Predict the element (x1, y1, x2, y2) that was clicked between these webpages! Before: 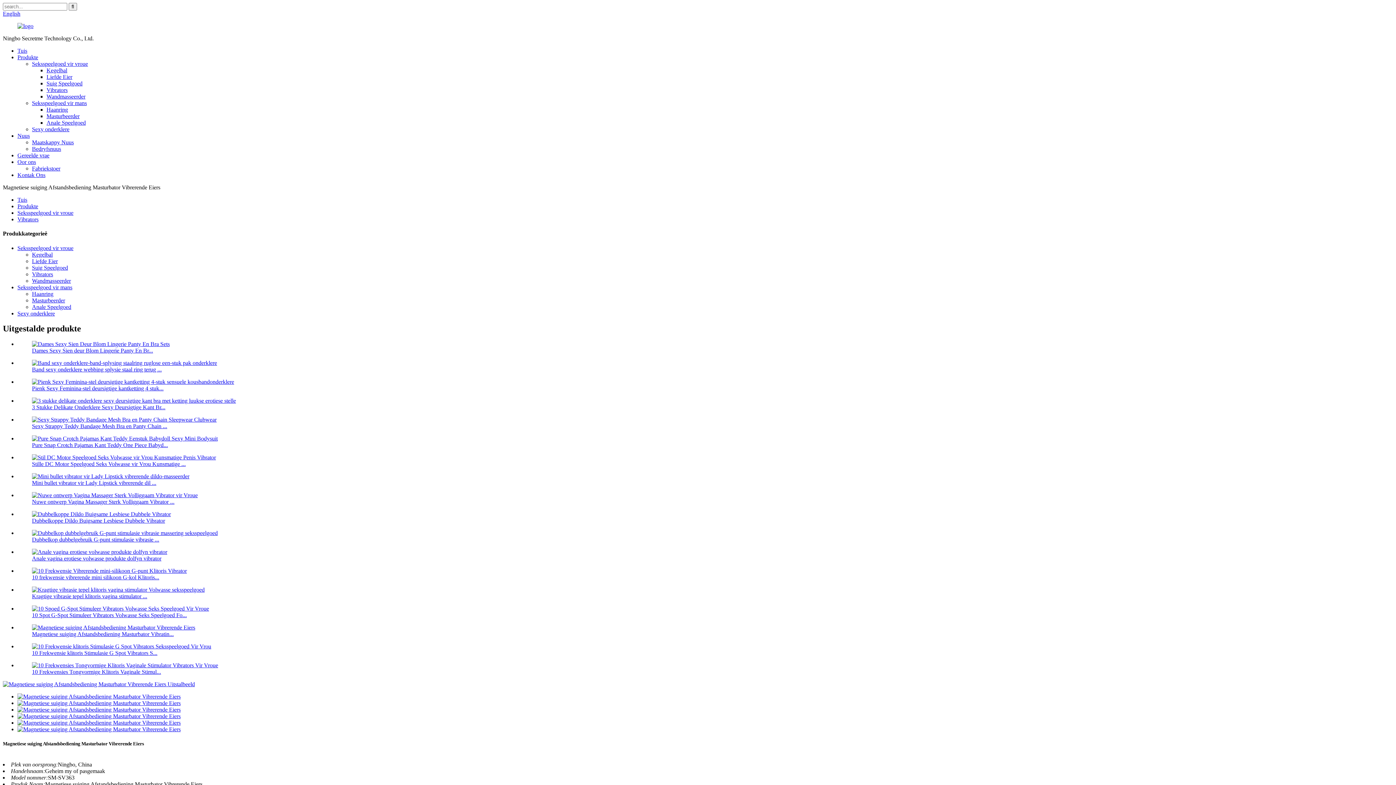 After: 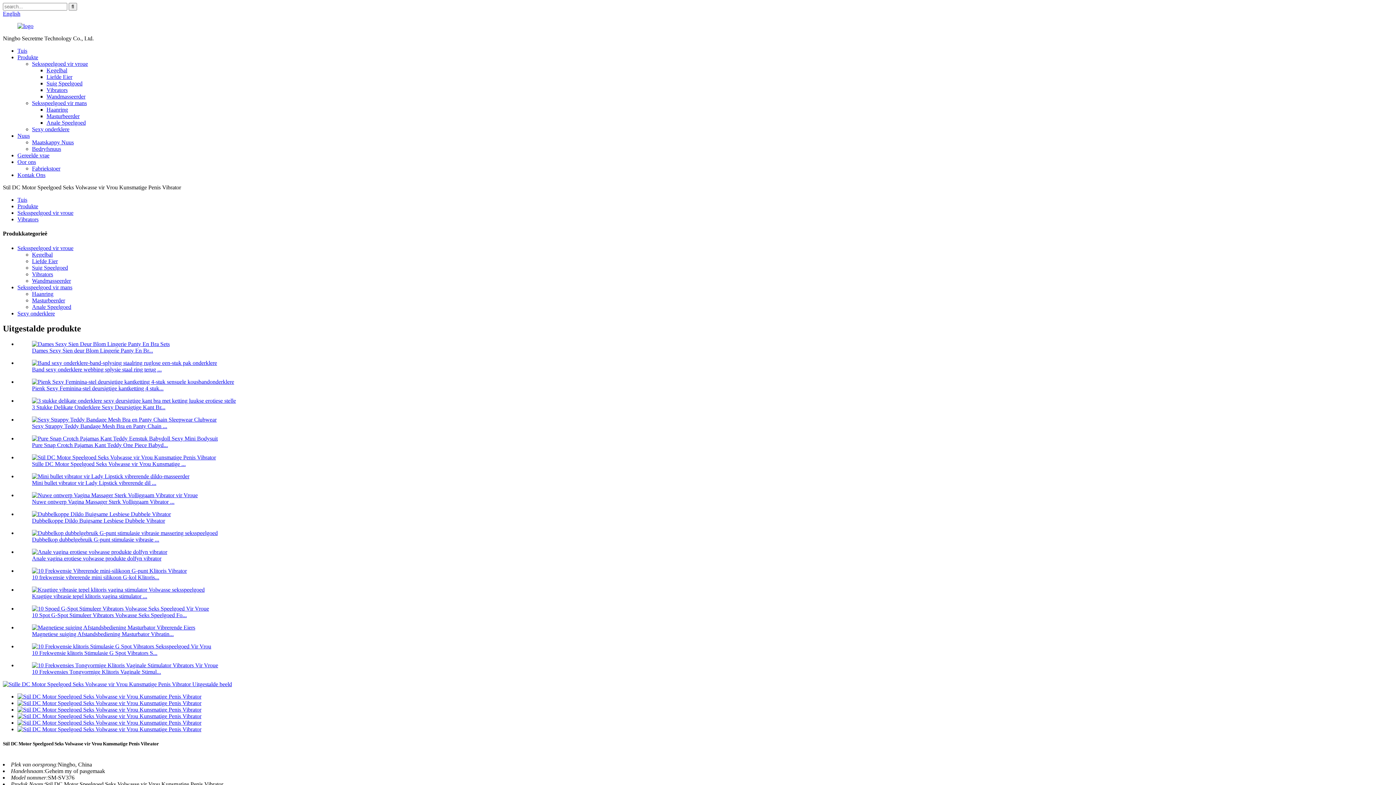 Action: bbox: (32, 454, 216, 460)